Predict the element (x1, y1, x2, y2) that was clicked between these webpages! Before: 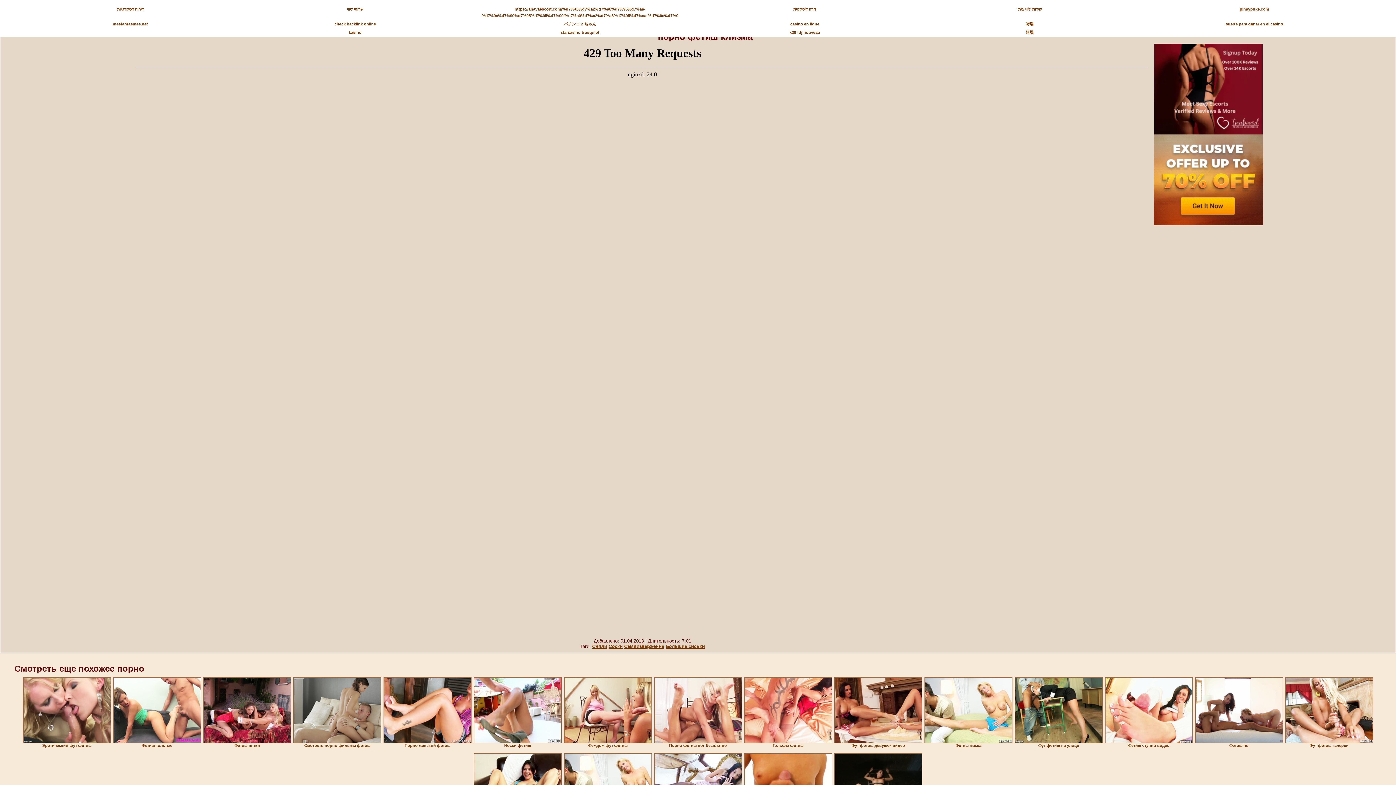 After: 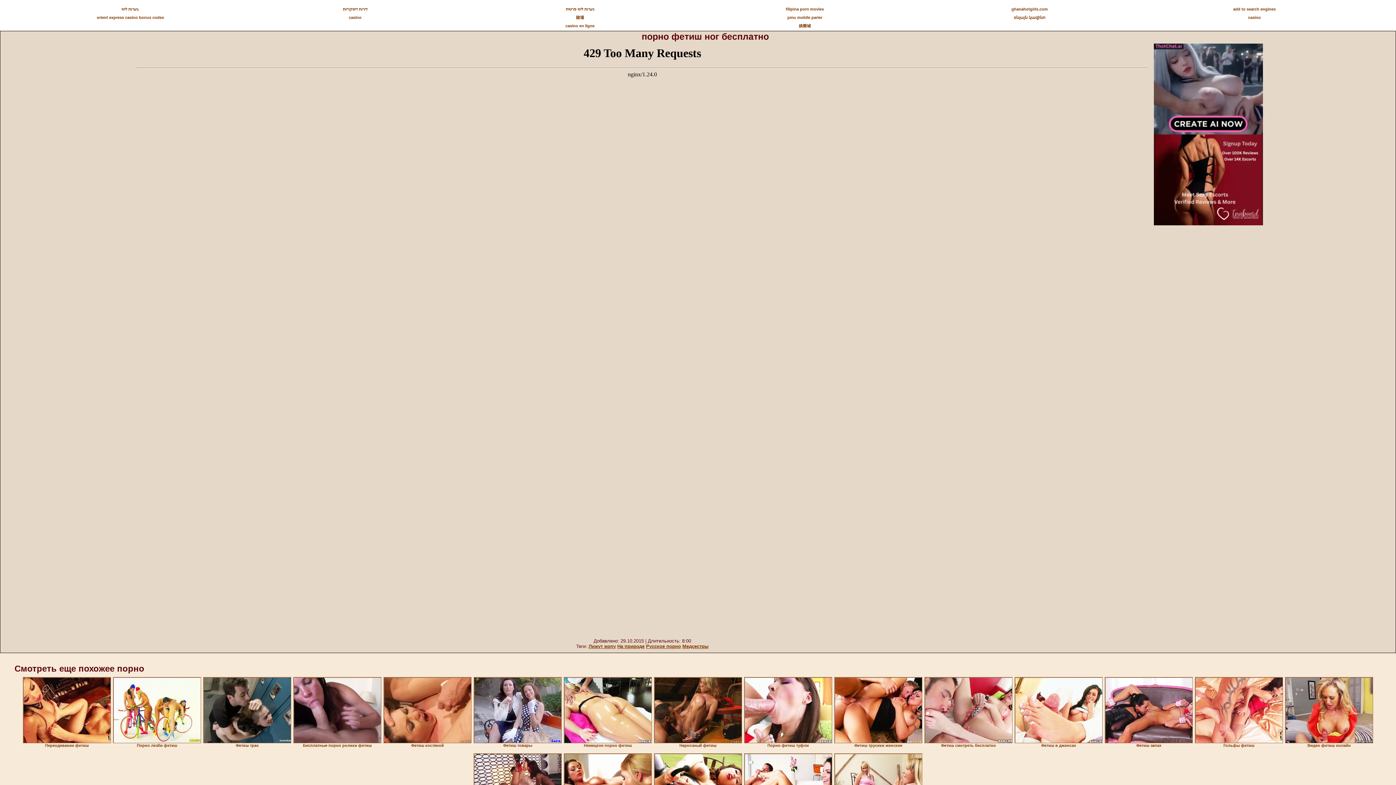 Action: bbox: (654, 677, 742, 743)